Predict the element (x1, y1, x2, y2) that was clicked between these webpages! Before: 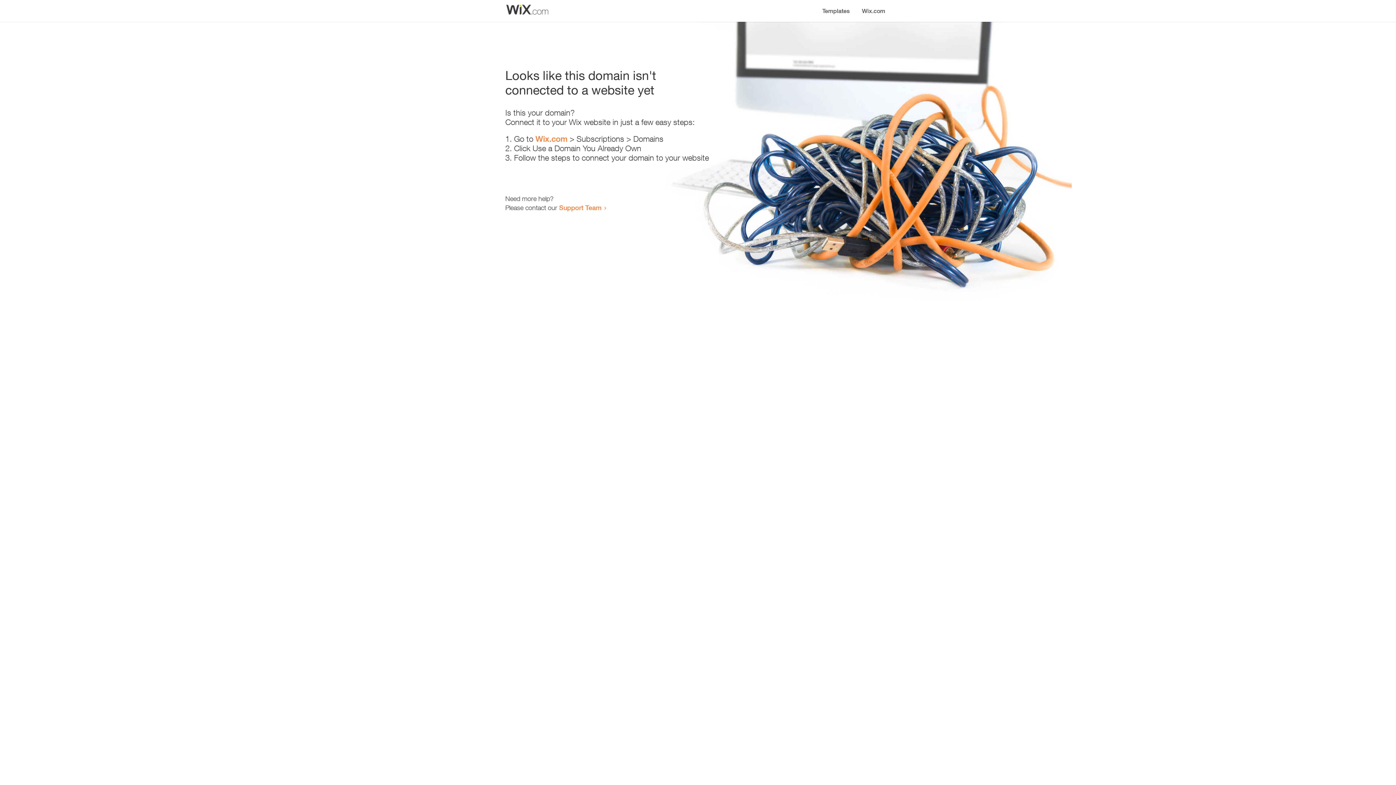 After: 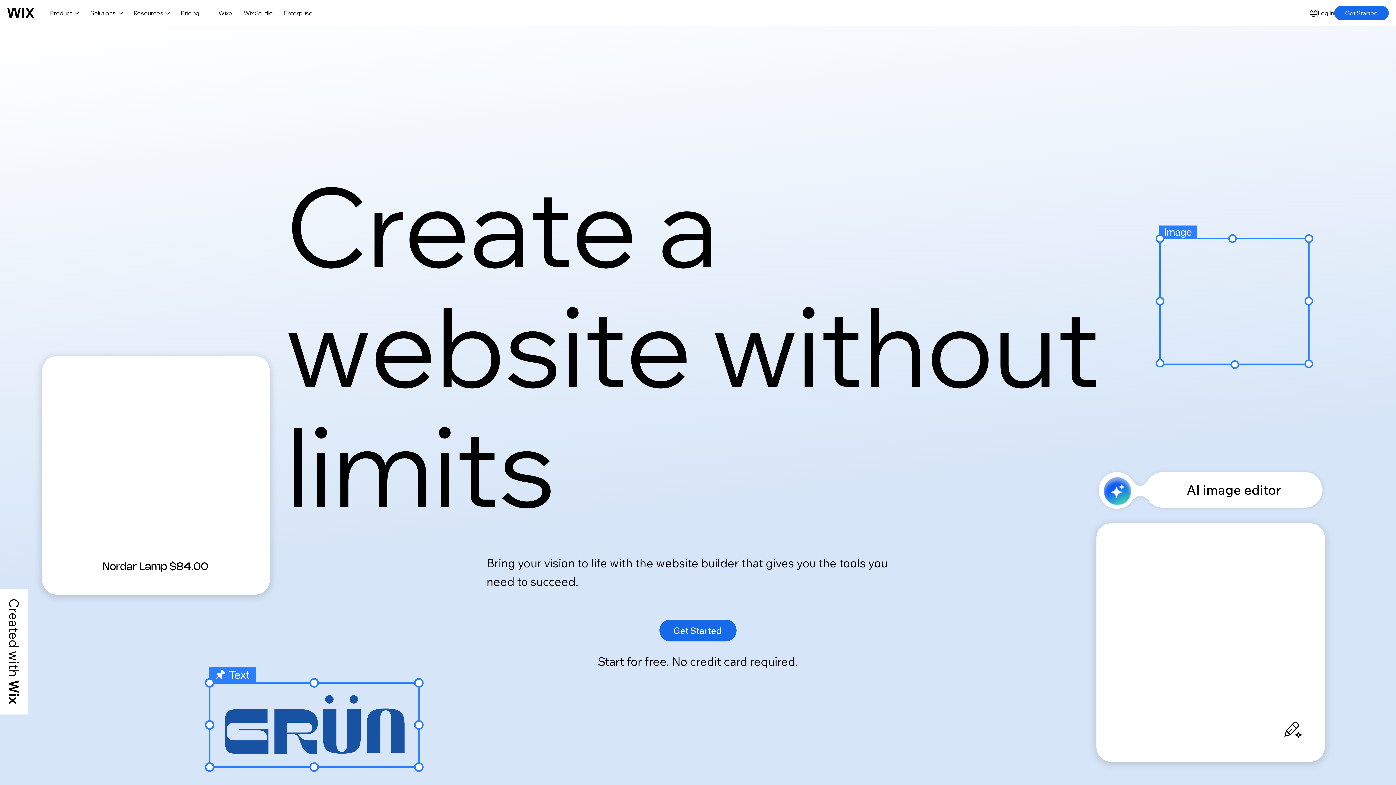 Action: bbox: (856, 0, 890, 14) label: Wix.com